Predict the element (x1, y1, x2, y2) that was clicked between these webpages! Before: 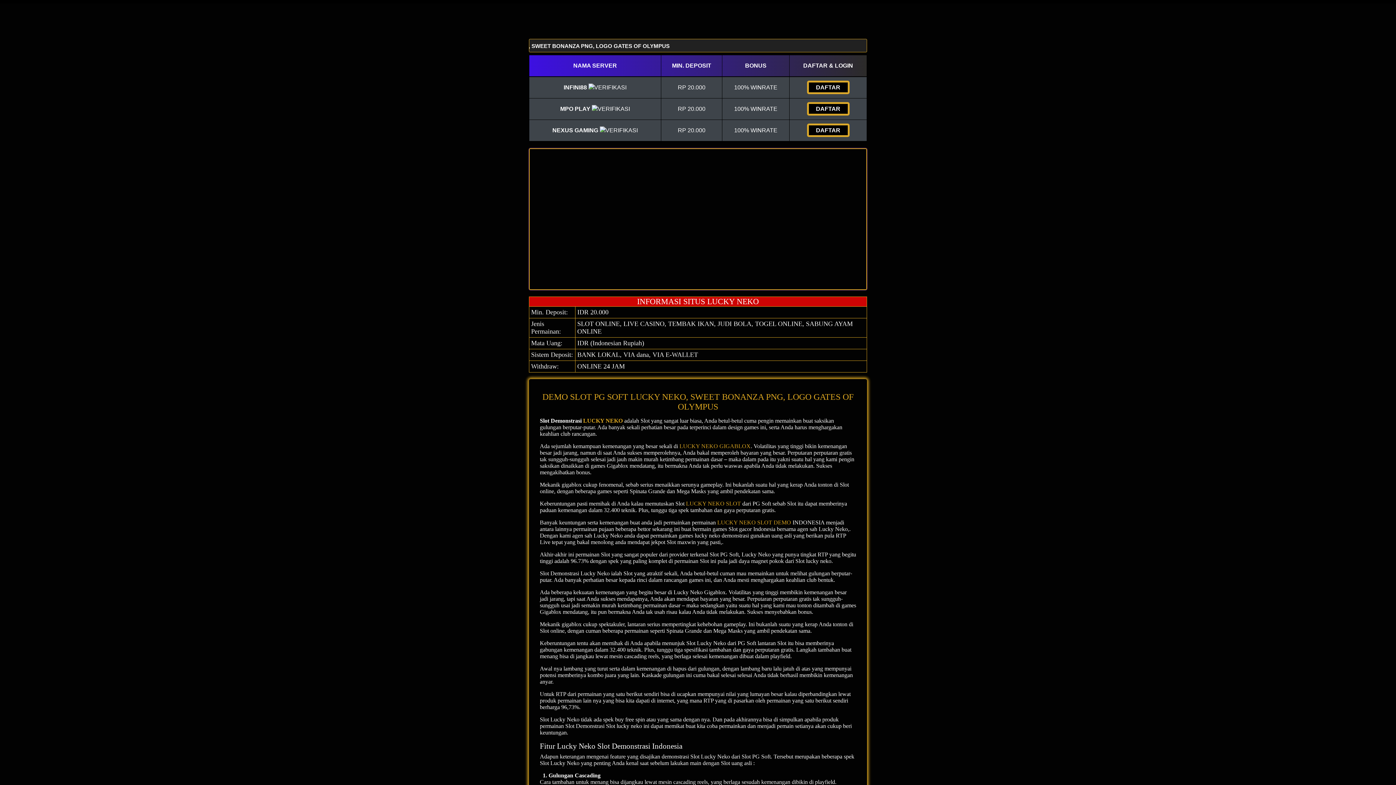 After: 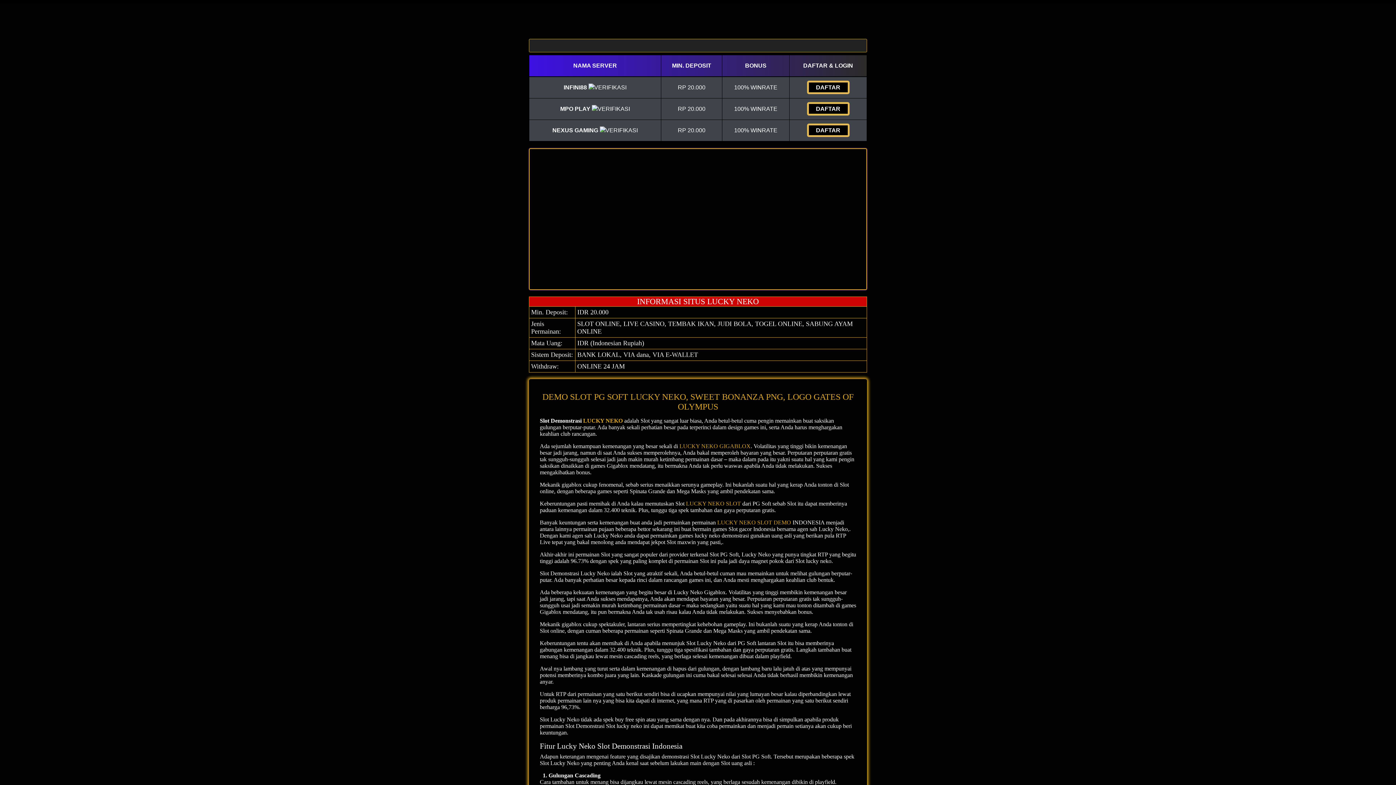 Action: bbox: (717, 519, 791, 525) label: LUCKY NEKO SLOT DEMO